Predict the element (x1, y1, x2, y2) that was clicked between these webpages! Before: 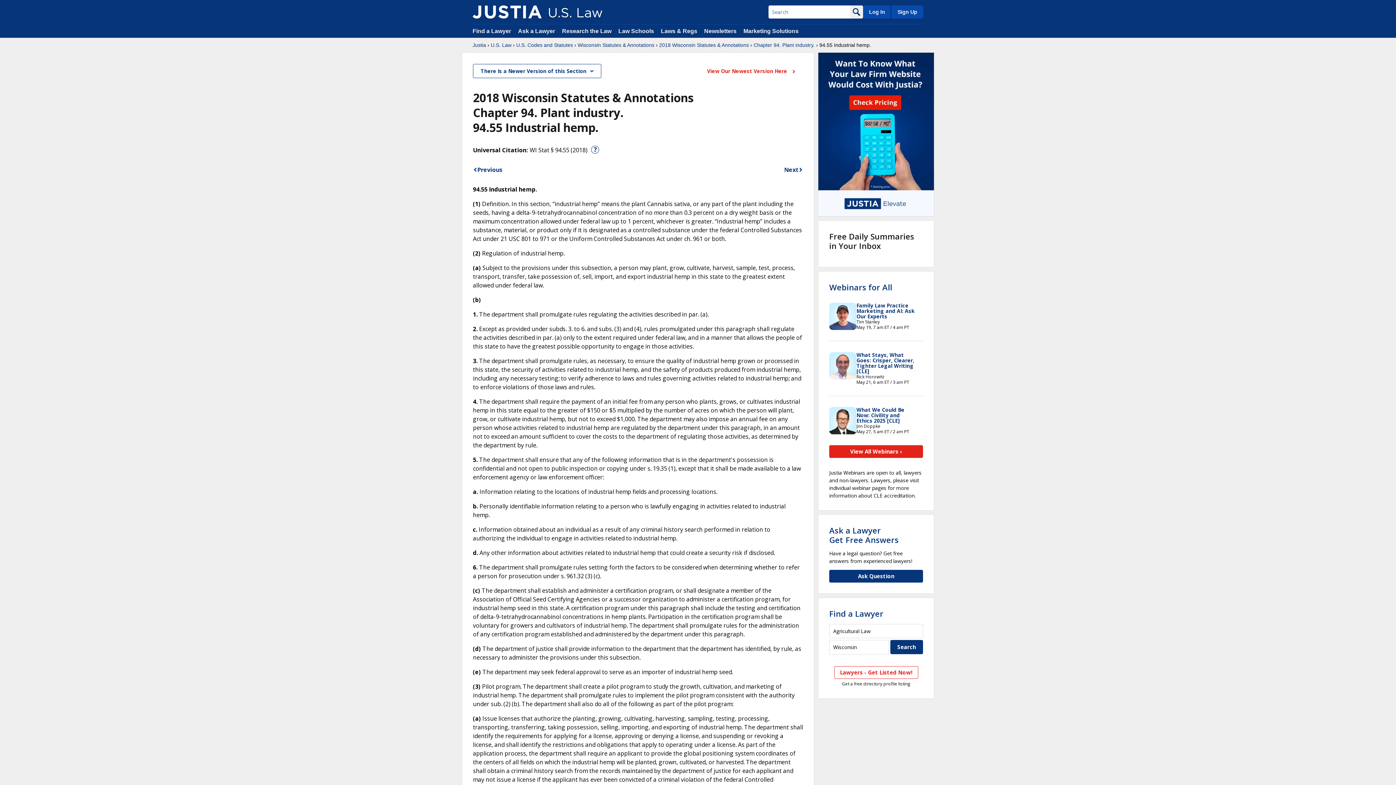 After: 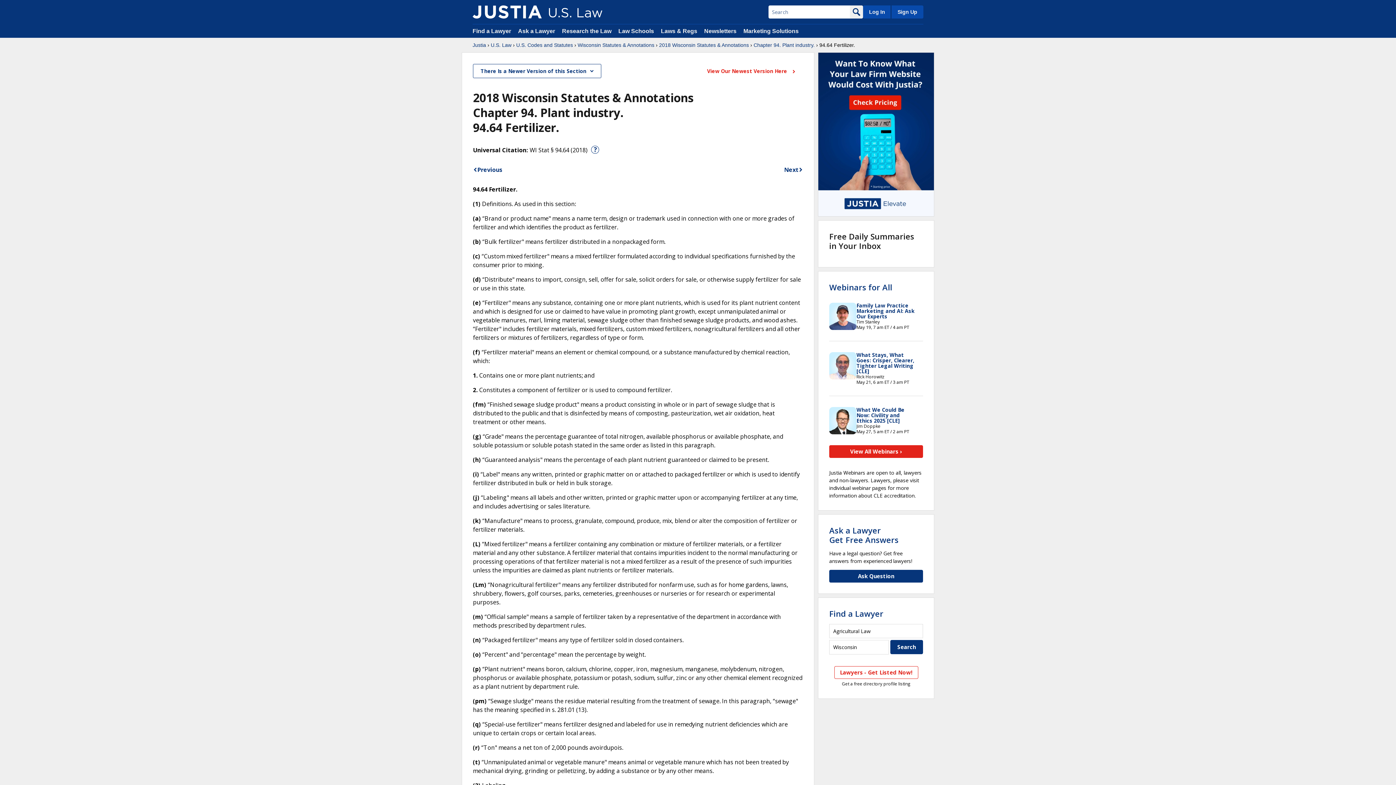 Action: label: Next bbox: (784, 165, 803, 174)